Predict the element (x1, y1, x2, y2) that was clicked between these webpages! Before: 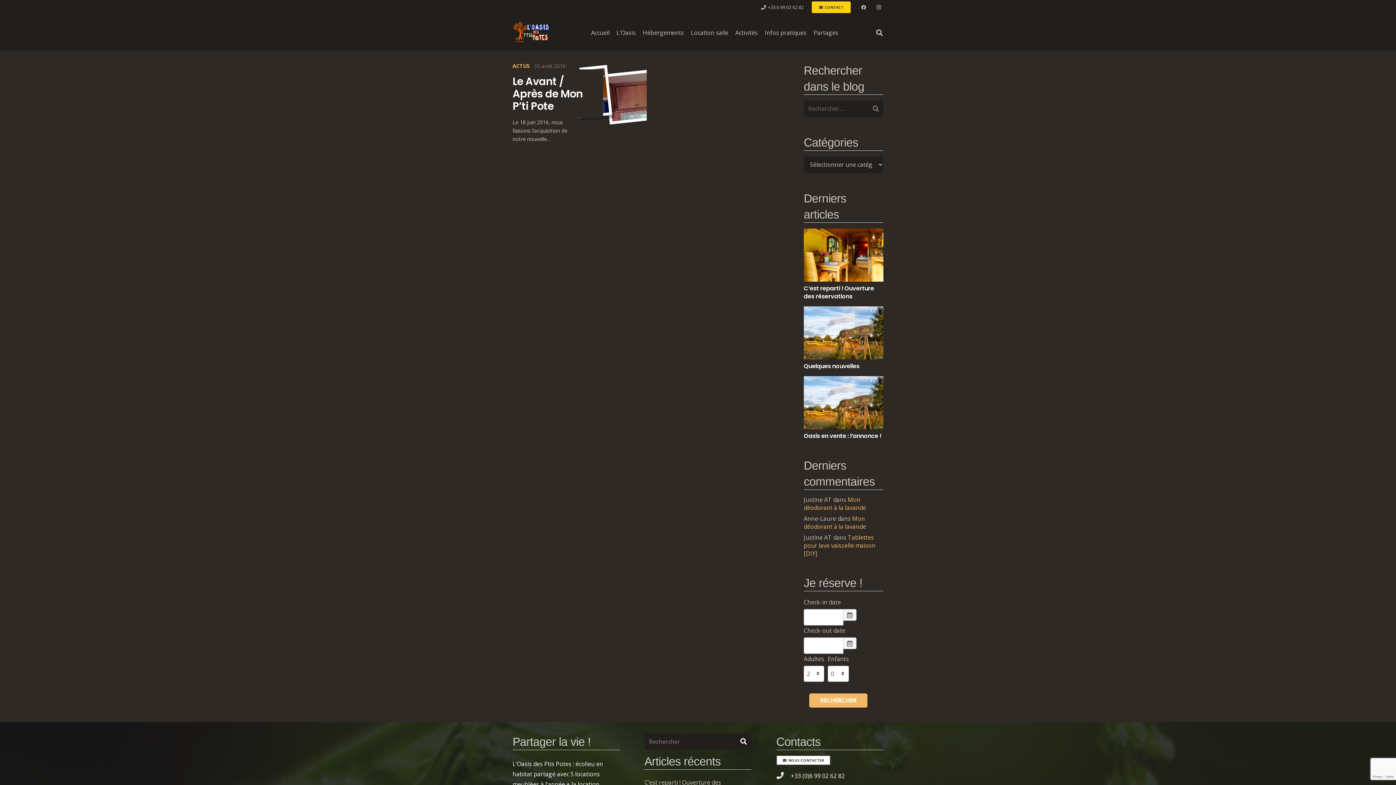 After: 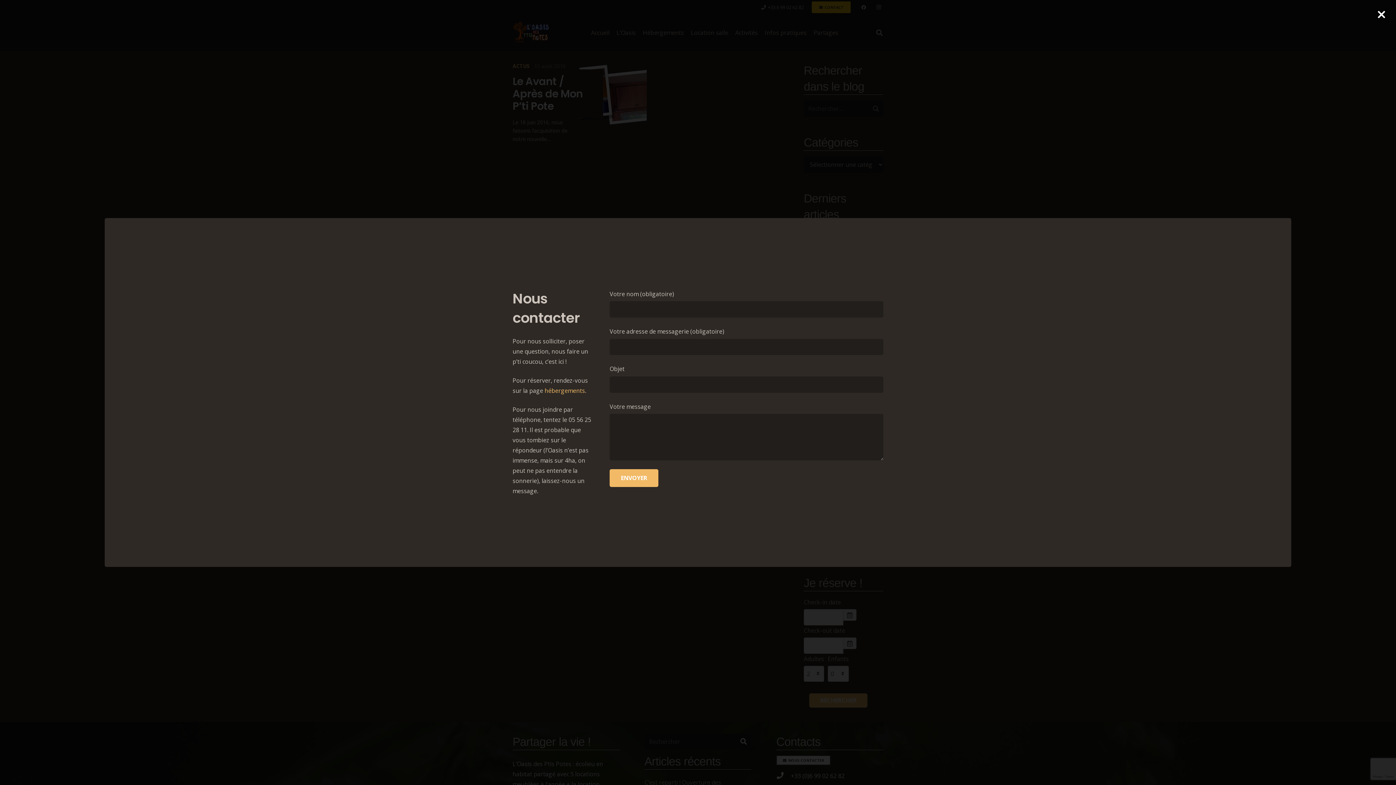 Action: bbox: (812, 1, 851, 13) label: Contact